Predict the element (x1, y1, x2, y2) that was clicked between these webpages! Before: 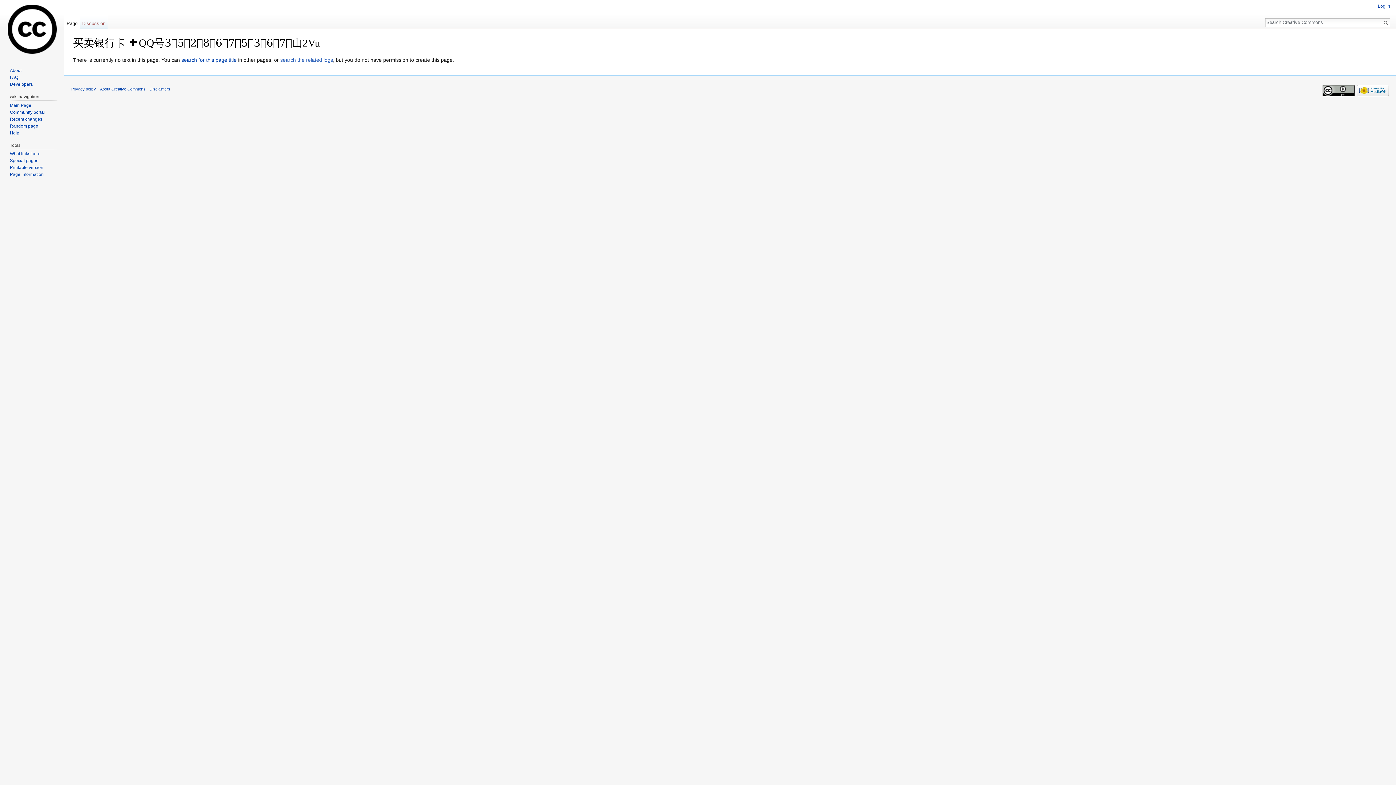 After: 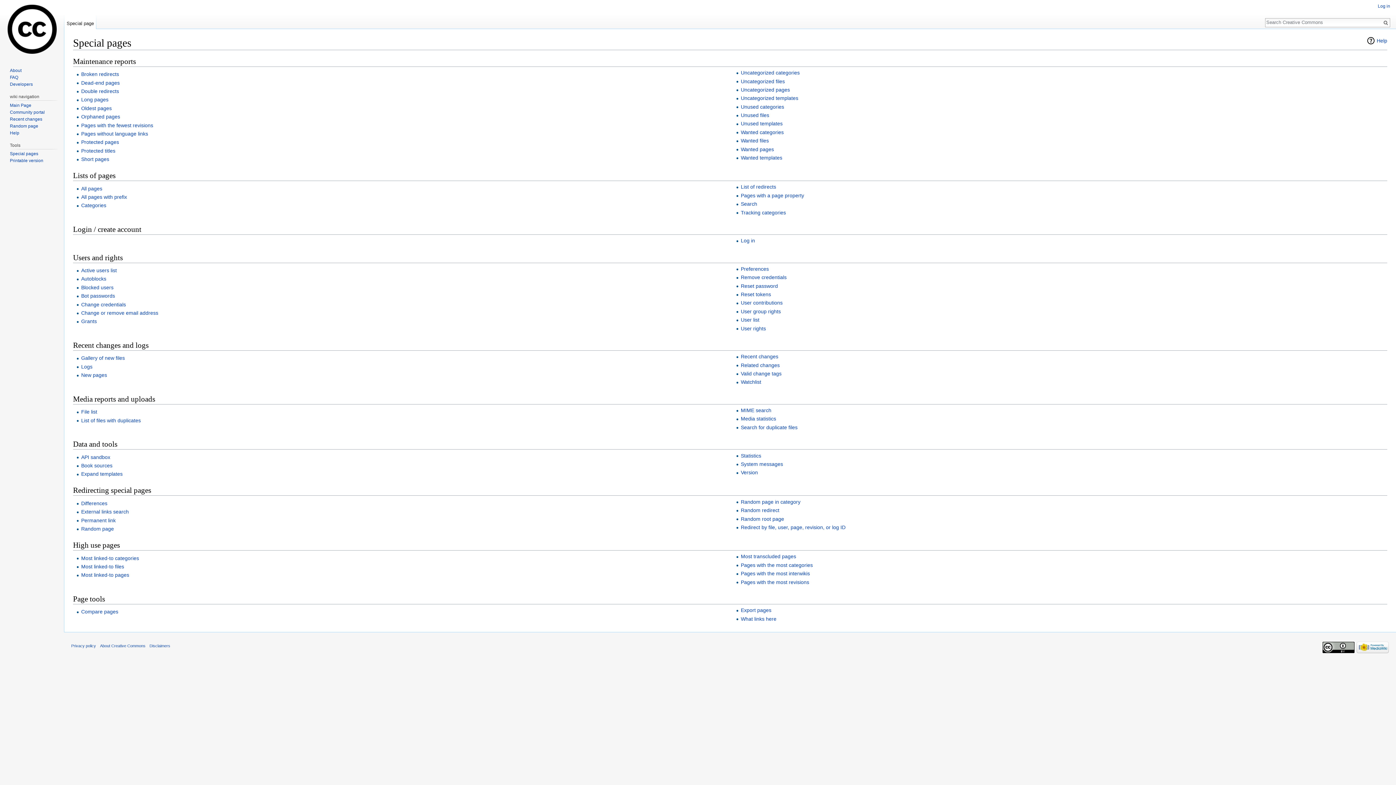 Action: label: Special pages bbox: (9, 158, 38, 163)